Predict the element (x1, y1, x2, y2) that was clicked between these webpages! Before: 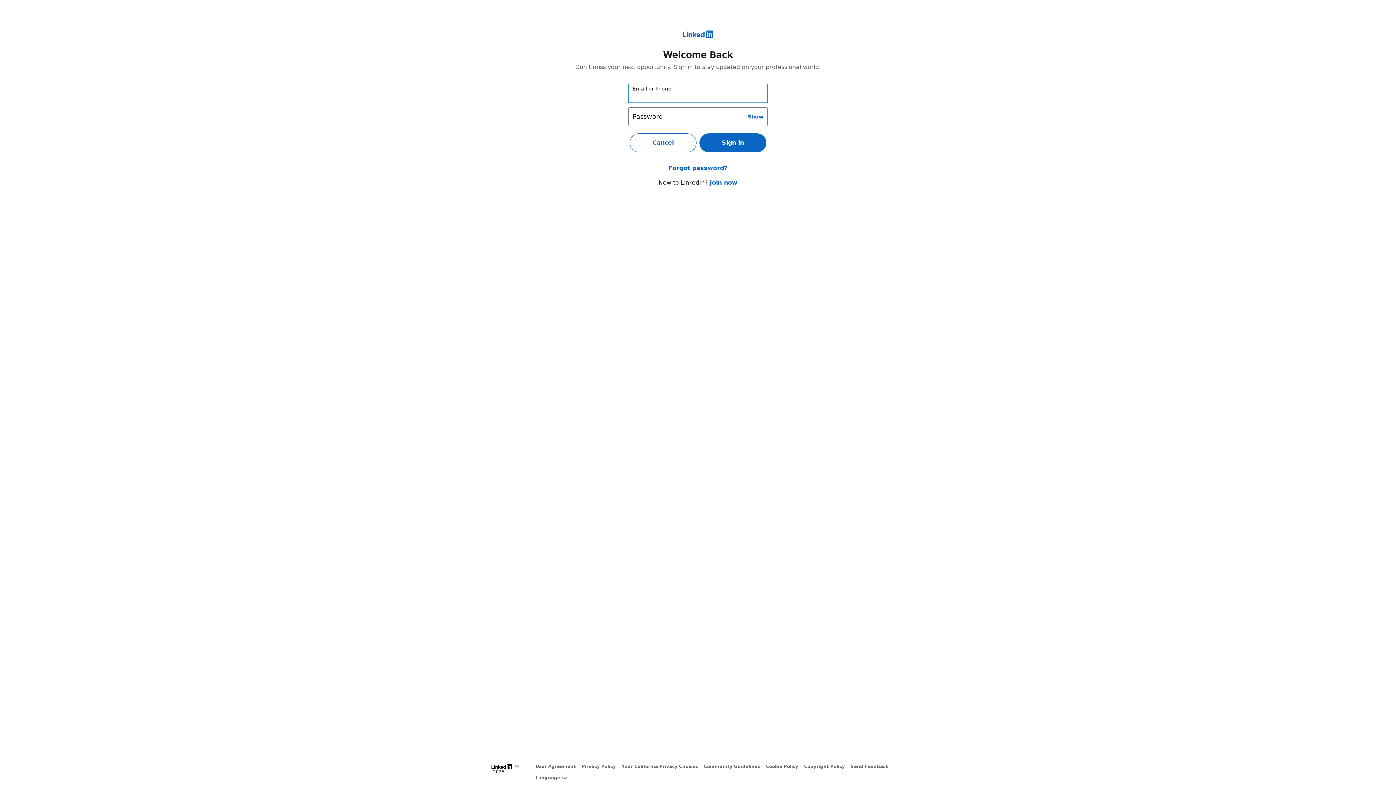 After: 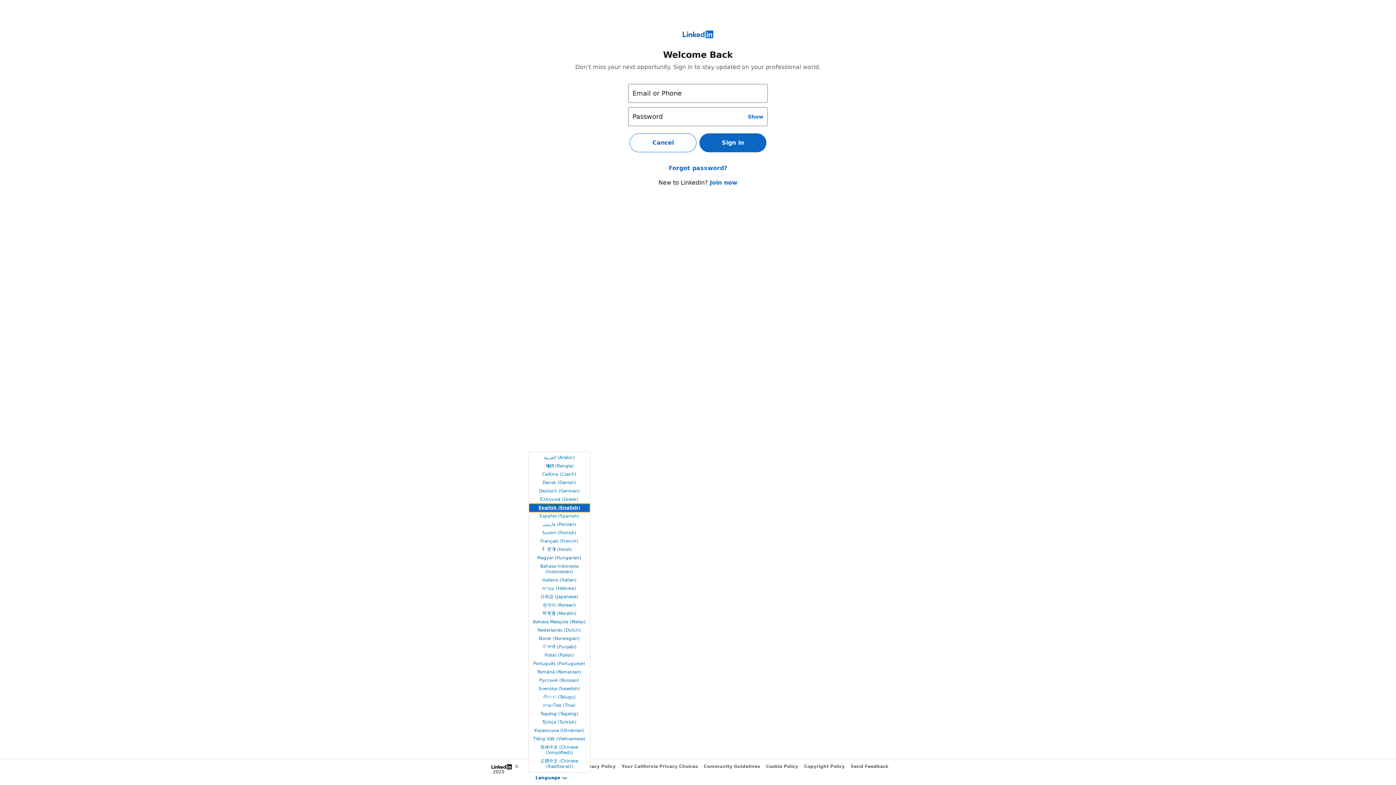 Action: bbox: (535, 775, 567, 781) label: Language